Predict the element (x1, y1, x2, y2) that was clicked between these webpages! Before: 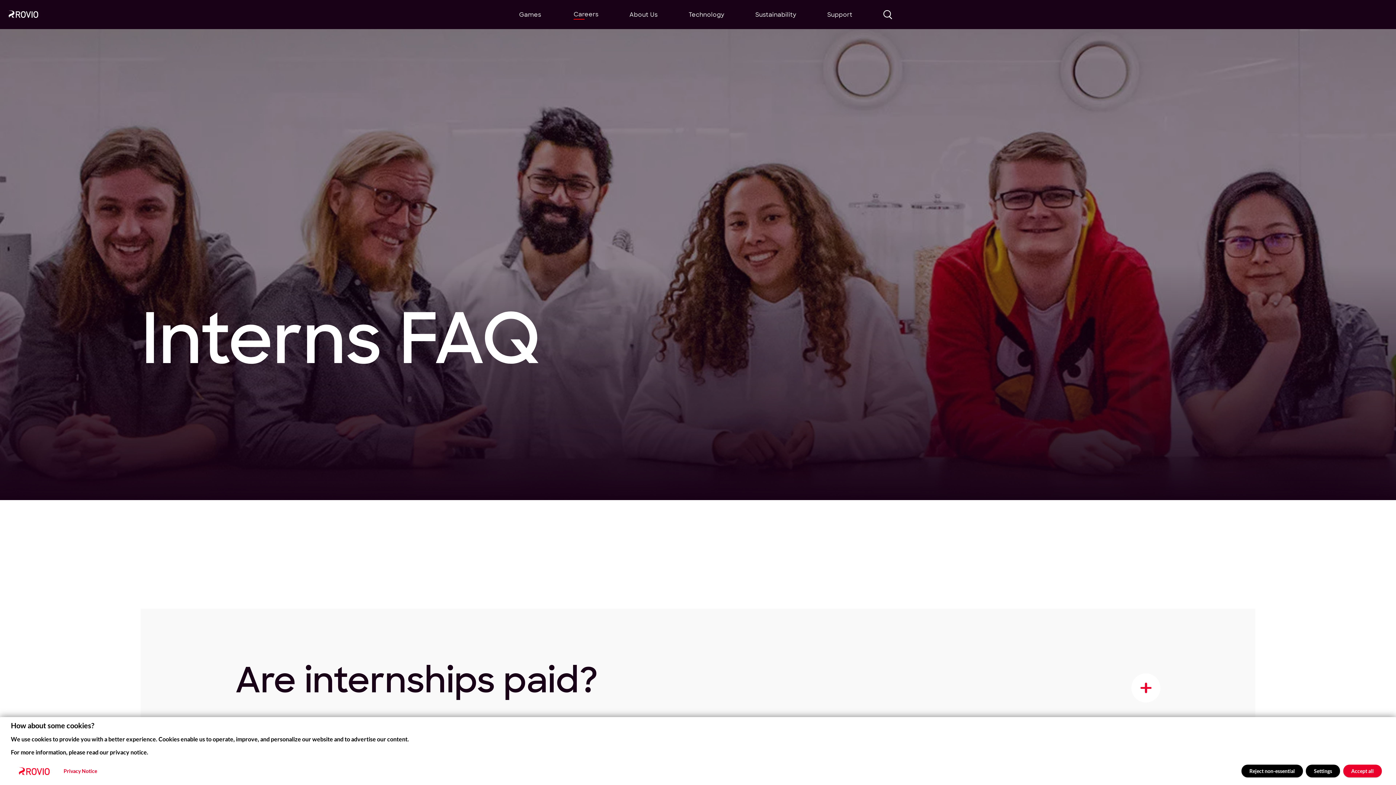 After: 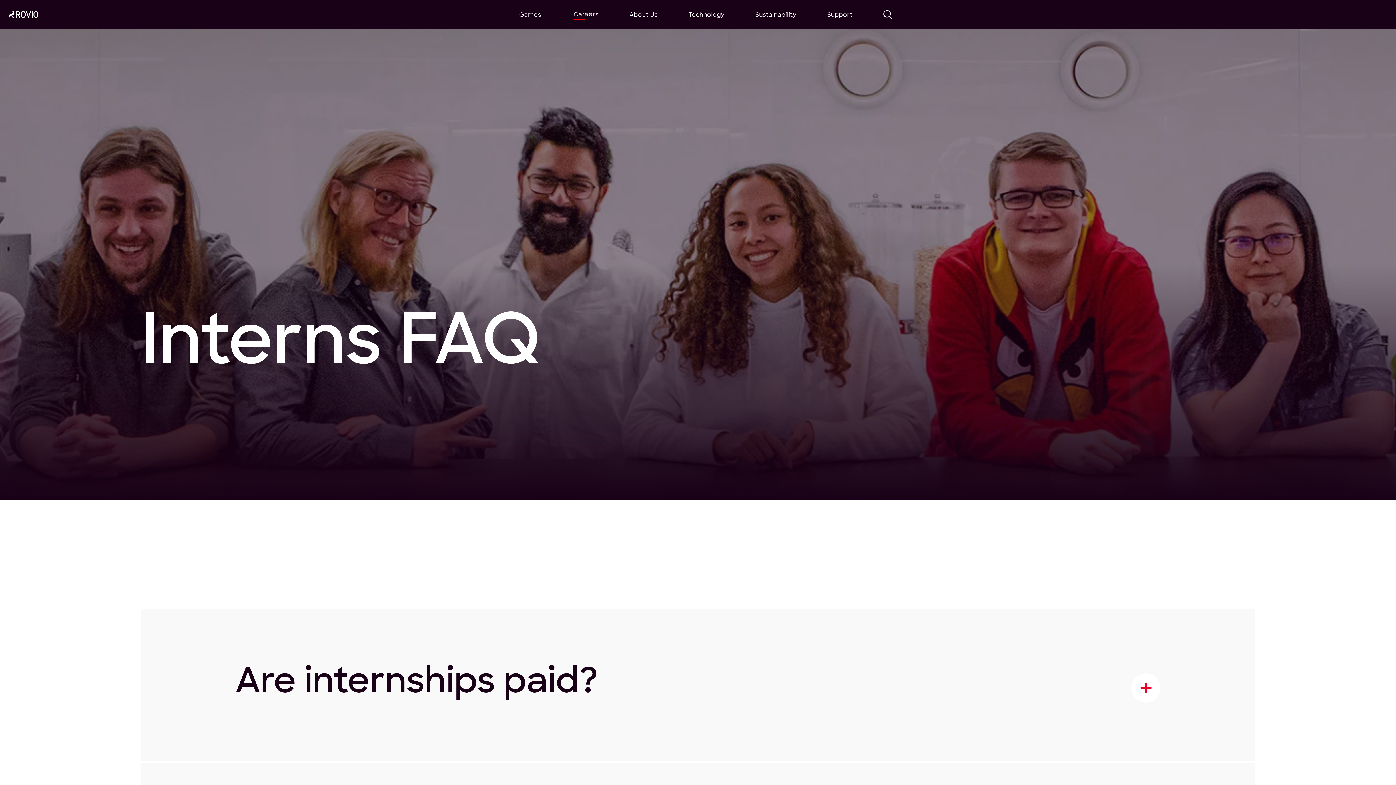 Action: label: Reject non-essential bbox: (1241, 765, 1303, 777)